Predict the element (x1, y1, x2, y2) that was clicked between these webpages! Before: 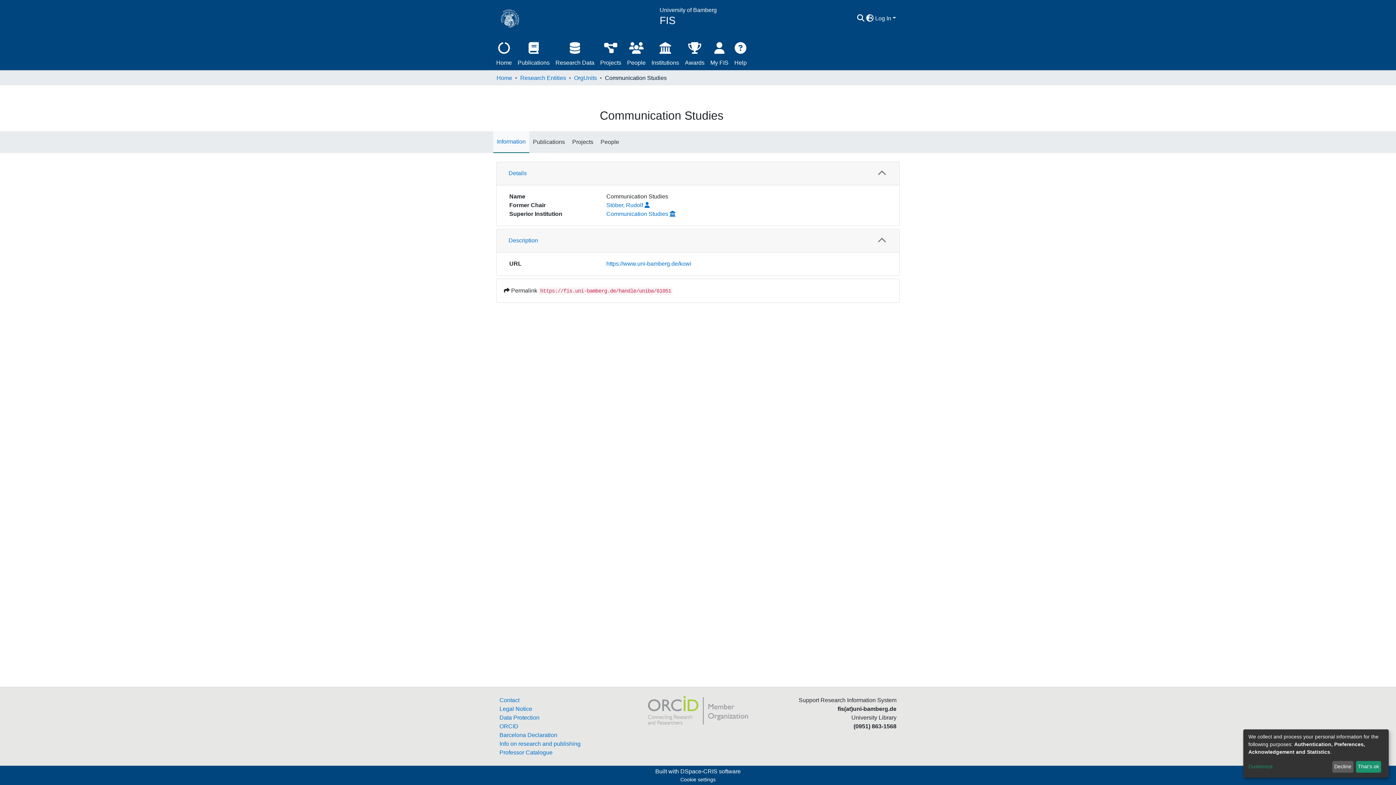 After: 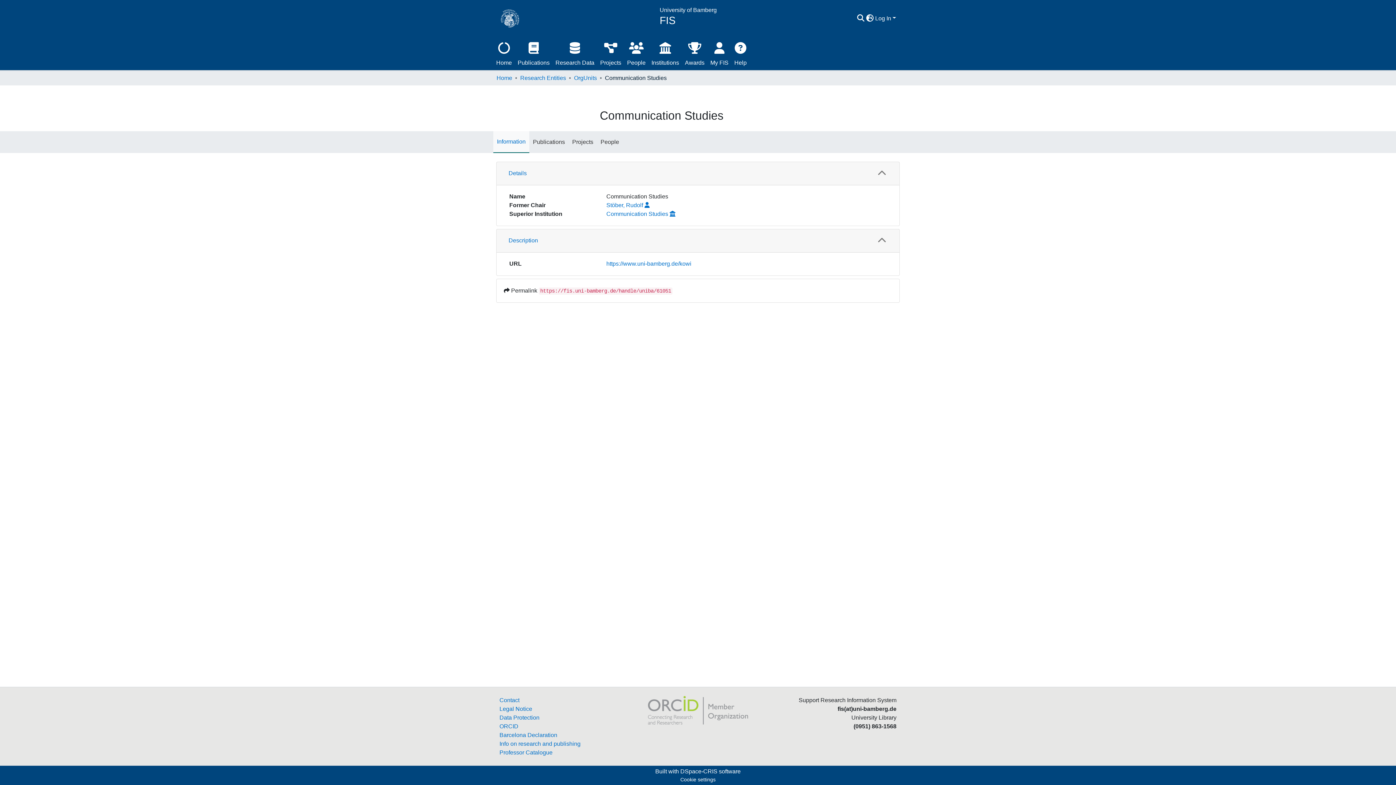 Action: bbox: (1356, 761, 1381, 773) label: That's ok